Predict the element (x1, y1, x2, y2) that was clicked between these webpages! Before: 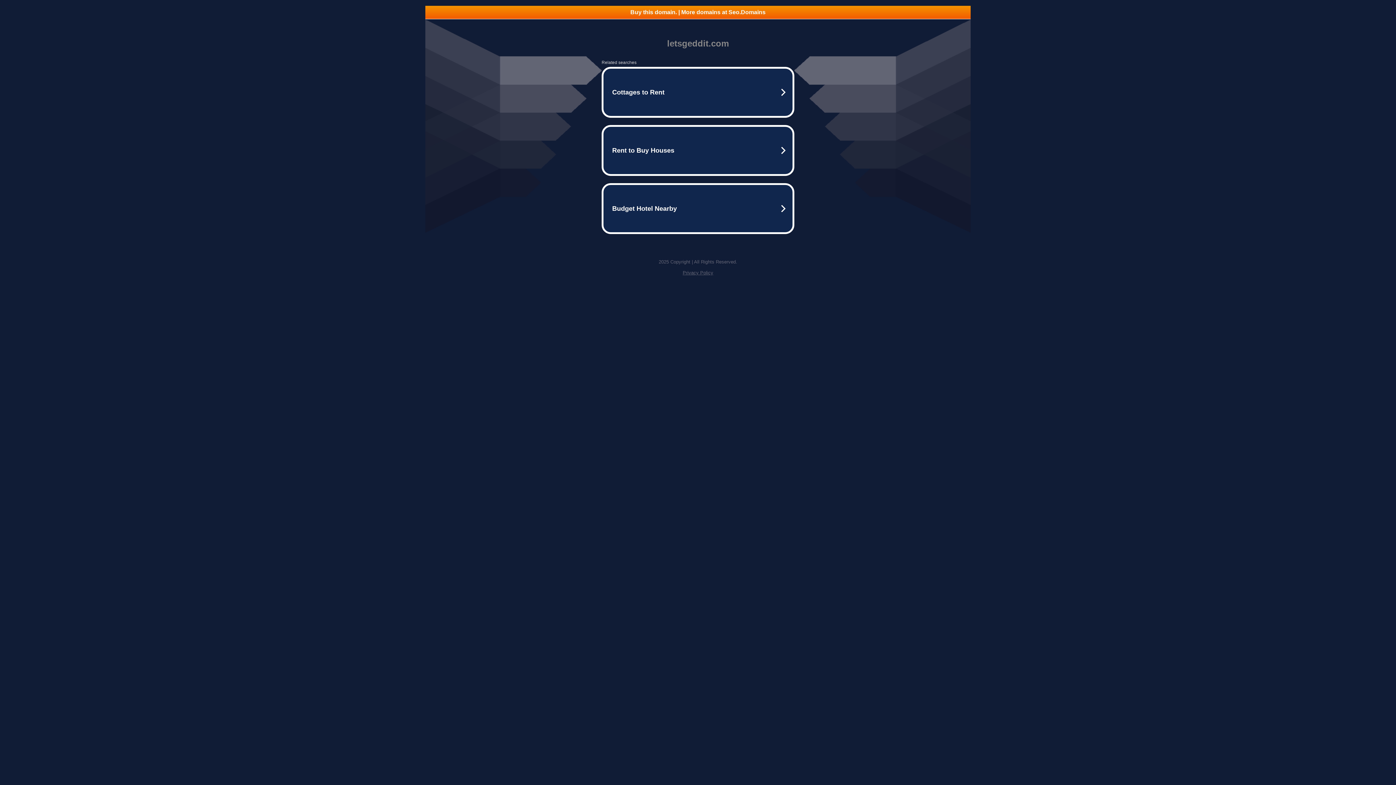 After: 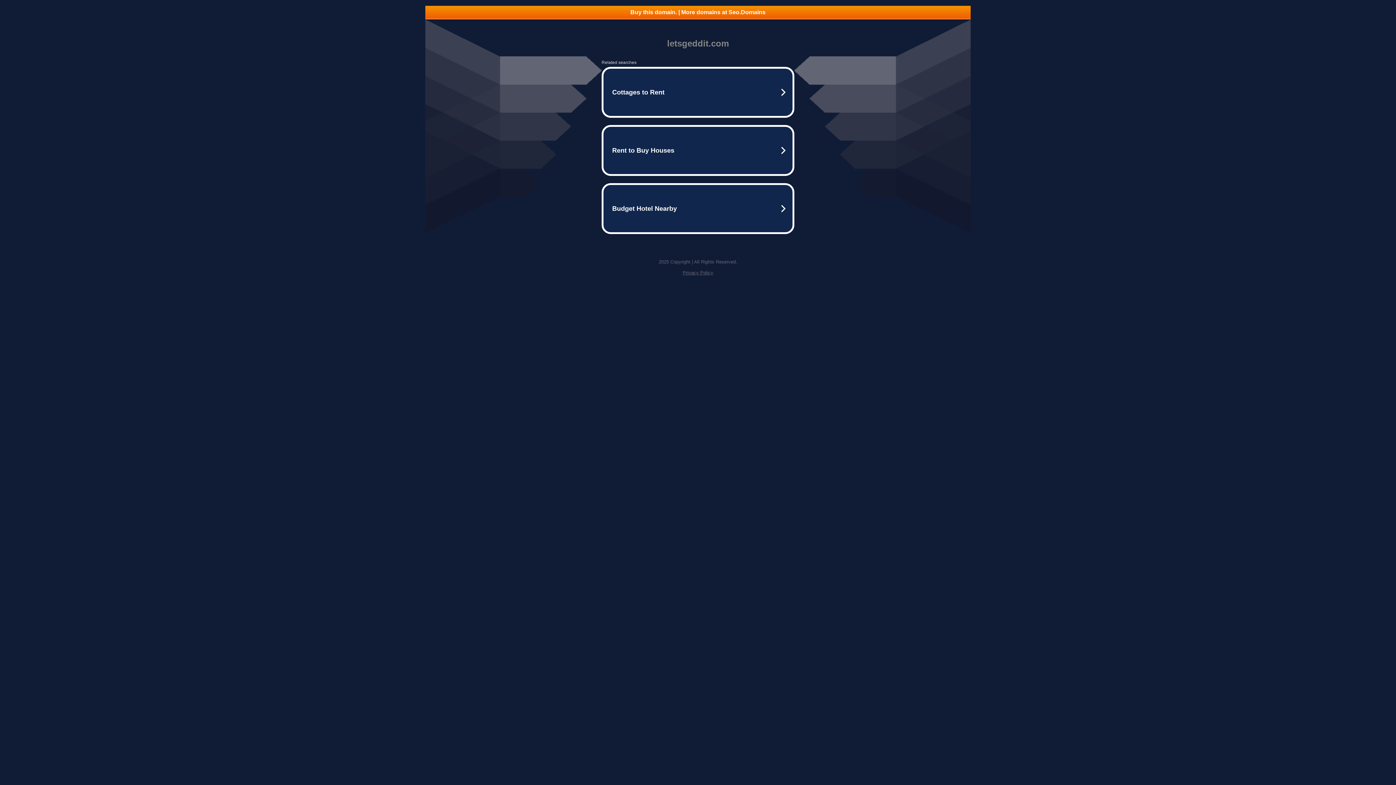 Action: bbox: (425, 5, 970, 18) label: Buy this domain. | More domains at Seo.Domains